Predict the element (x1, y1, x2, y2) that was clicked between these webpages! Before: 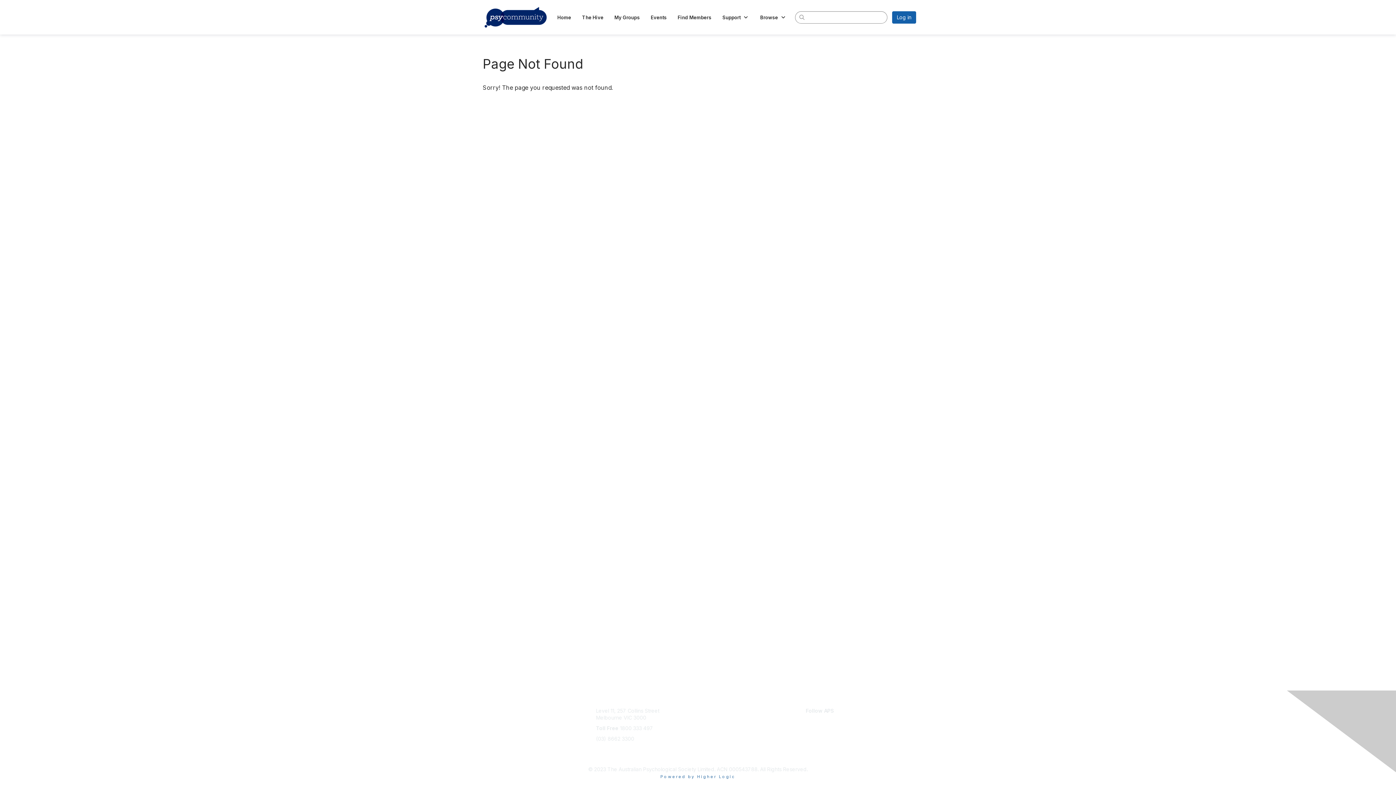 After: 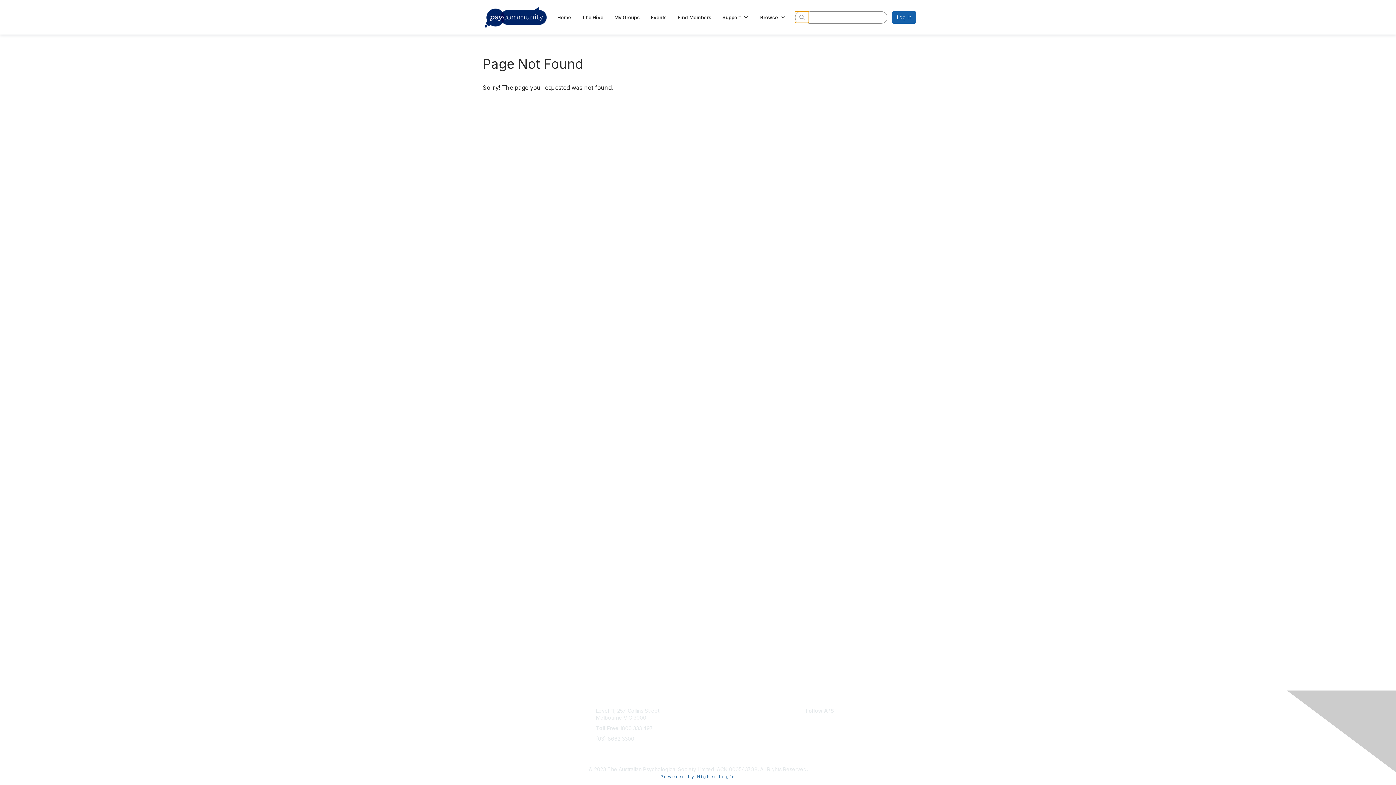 Action: label: search bbox: (795, 11, 809, 22)